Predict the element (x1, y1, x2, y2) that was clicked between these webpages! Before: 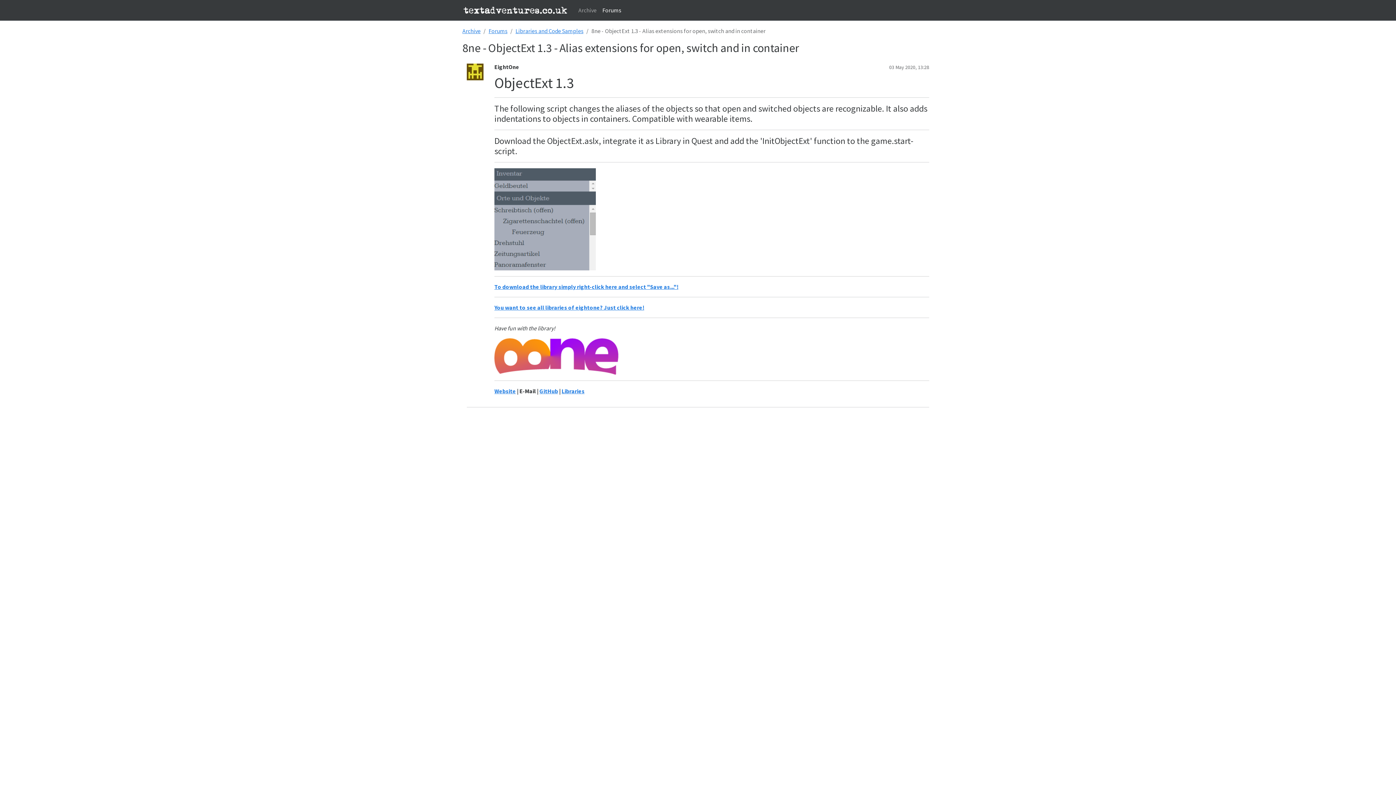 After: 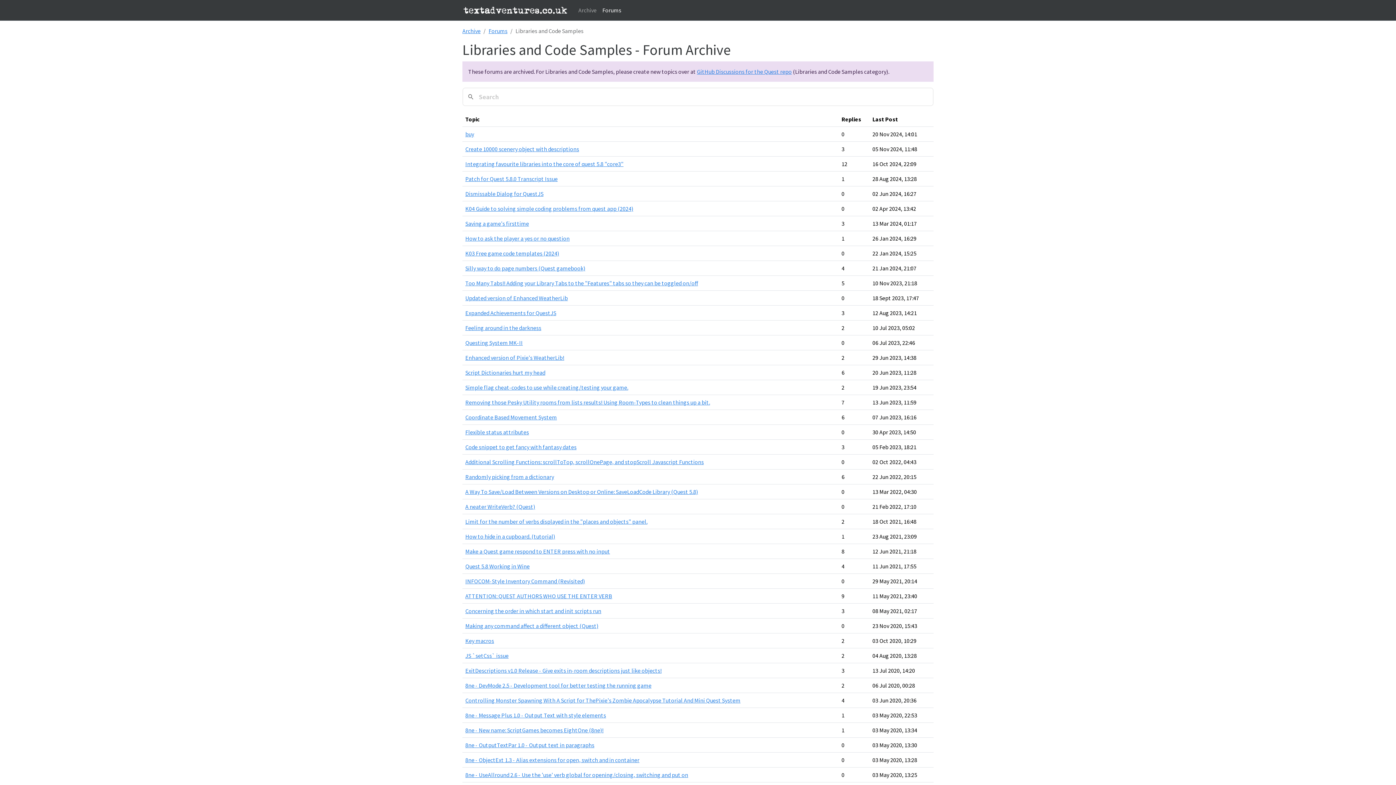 Action: bbox: (515, 27, 583, 34) label: Libraries and Code Samples